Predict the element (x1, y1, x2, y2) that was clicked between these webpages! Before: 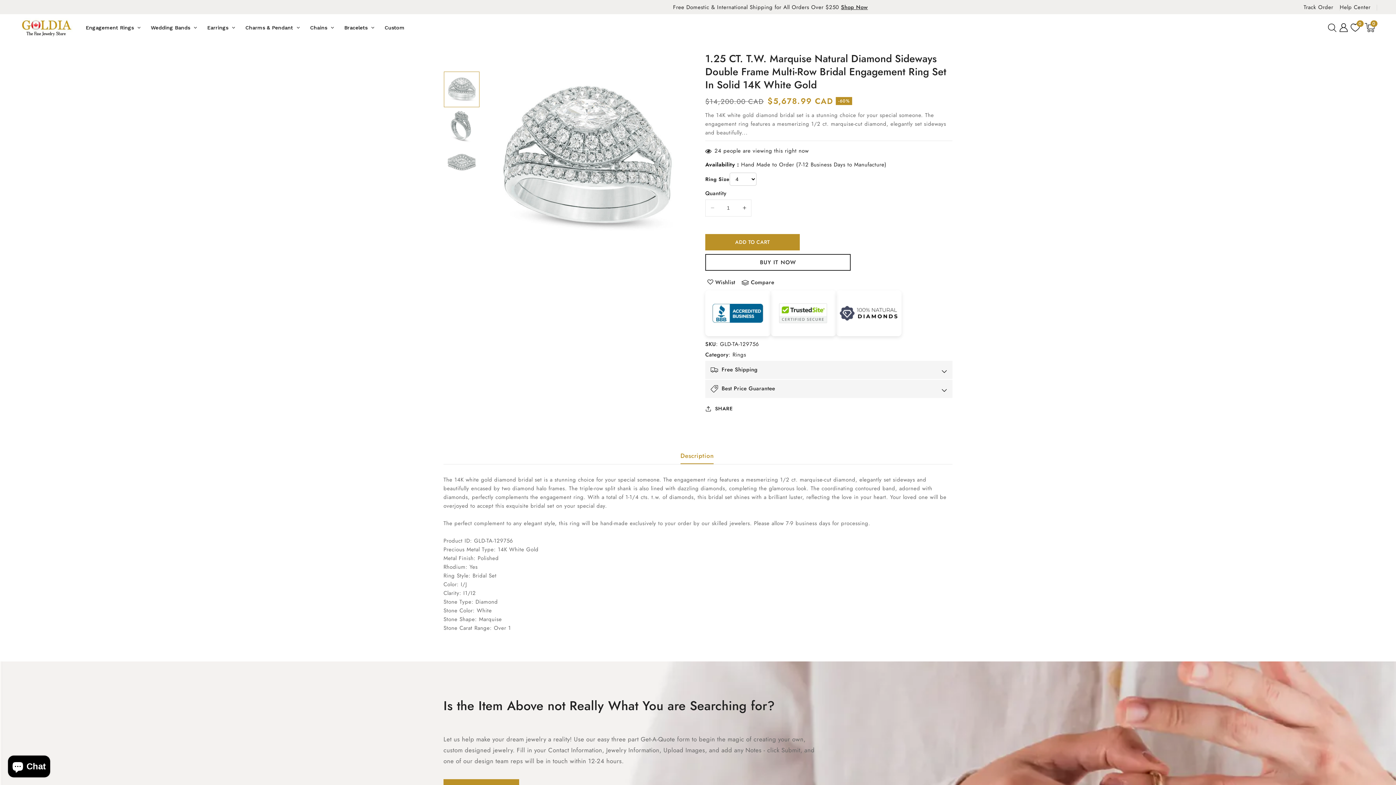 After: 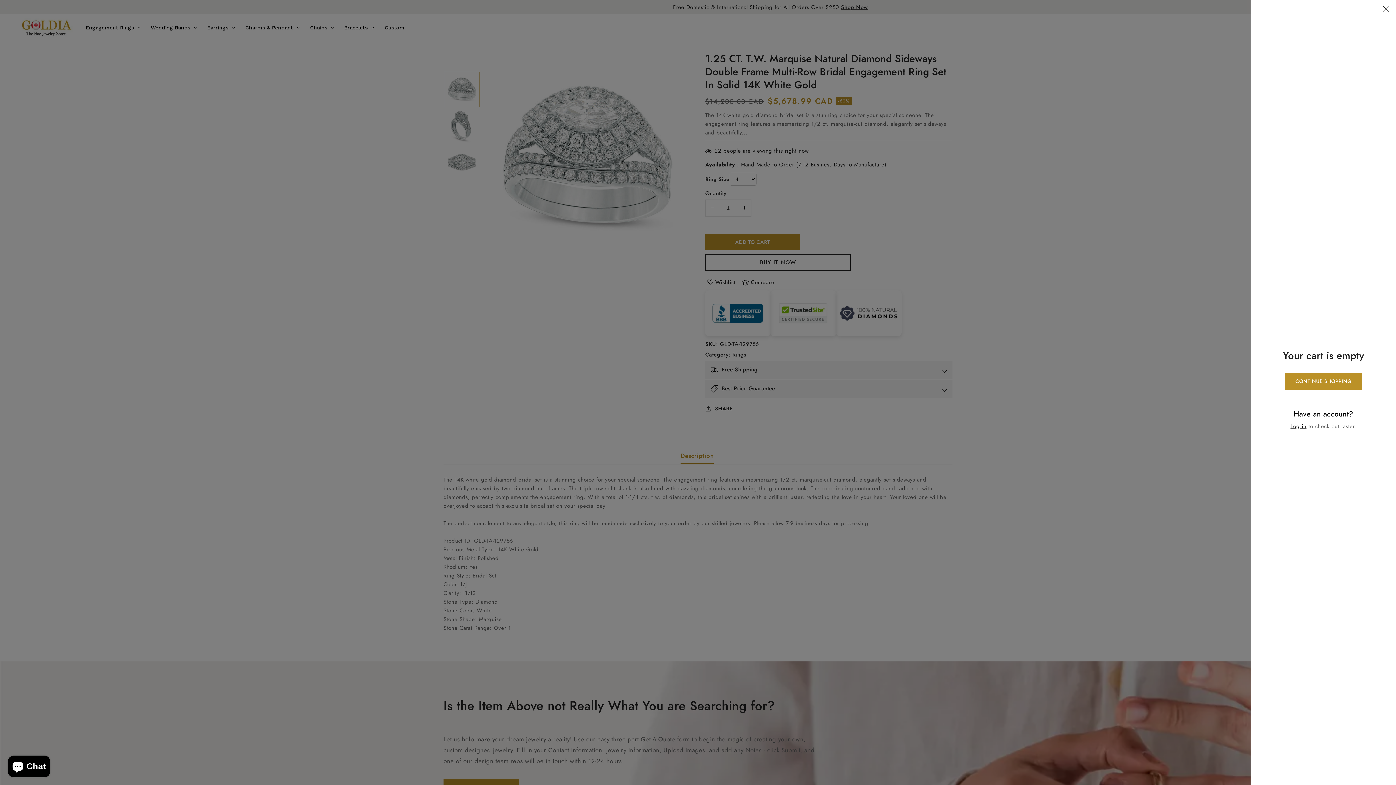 Action: label: 0
0 items bbox: (1362, 19, 1377, 35)